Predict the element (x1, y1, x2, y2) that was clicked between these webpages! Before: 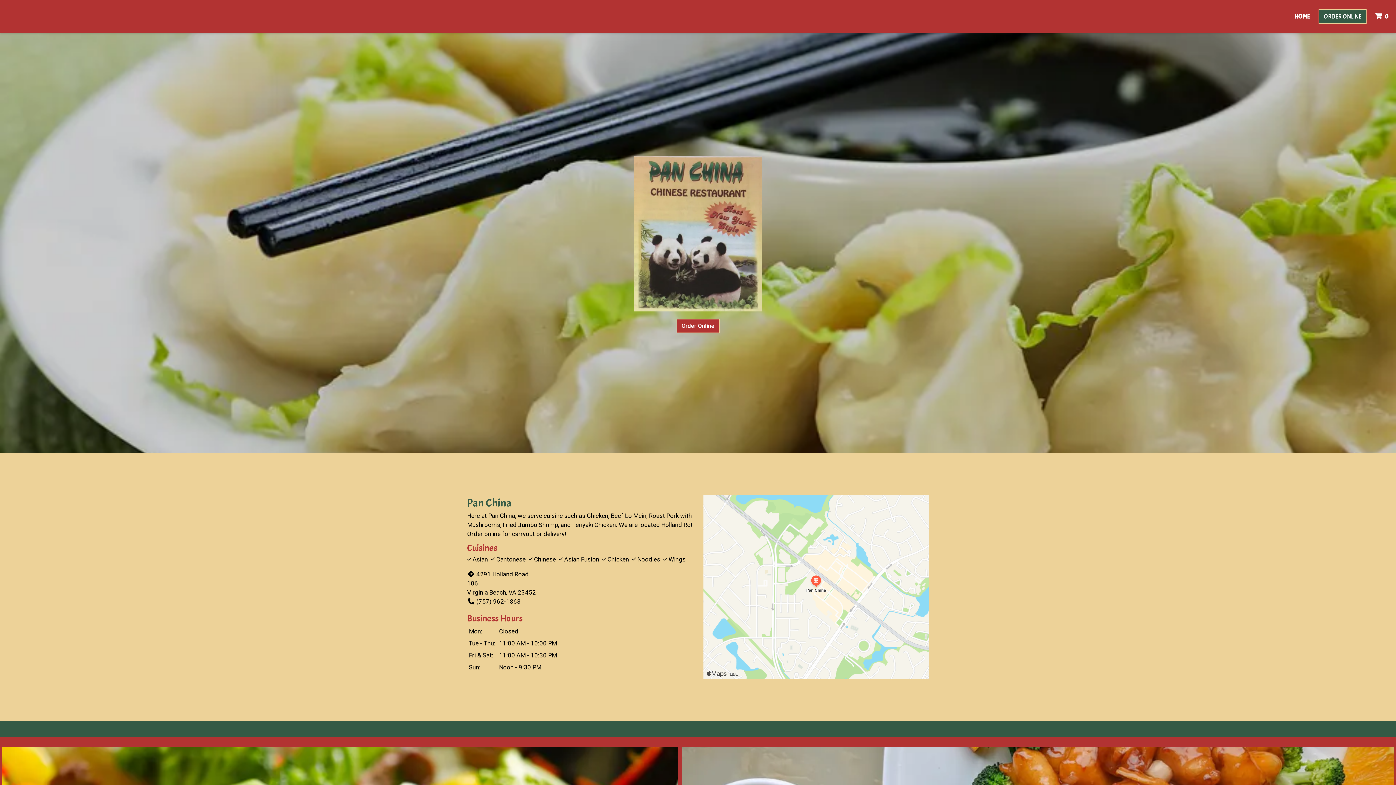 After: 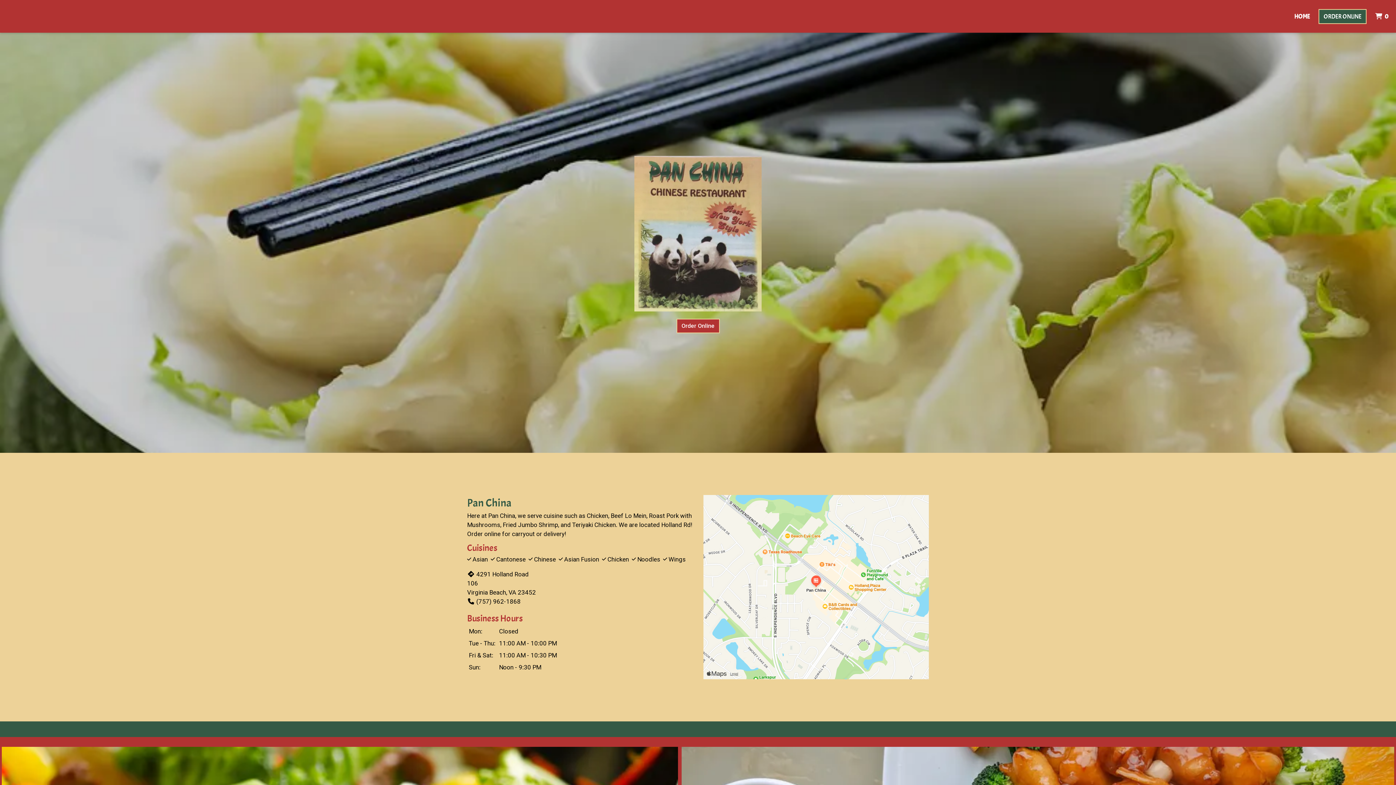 Action: label: HOME bbox: (1291, 8, 1313, 23)